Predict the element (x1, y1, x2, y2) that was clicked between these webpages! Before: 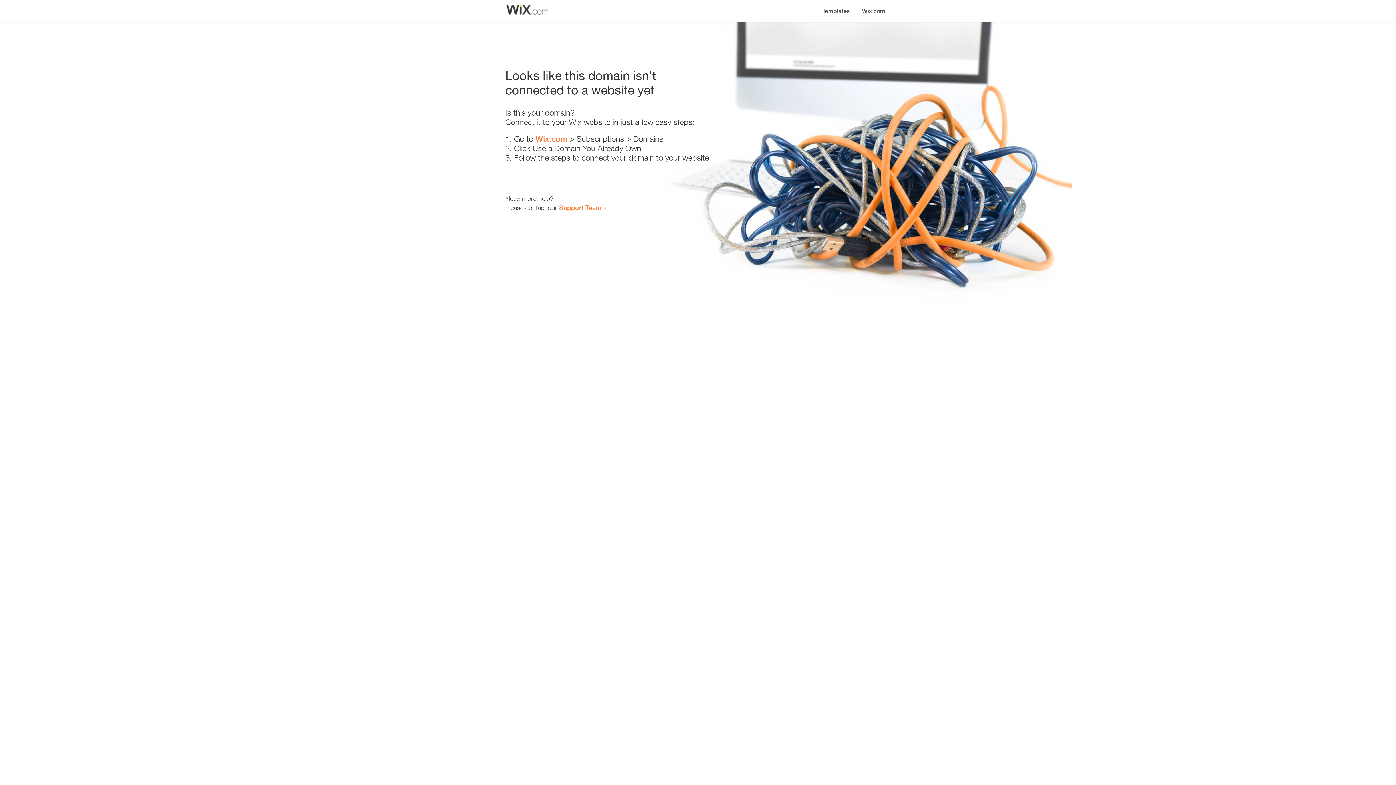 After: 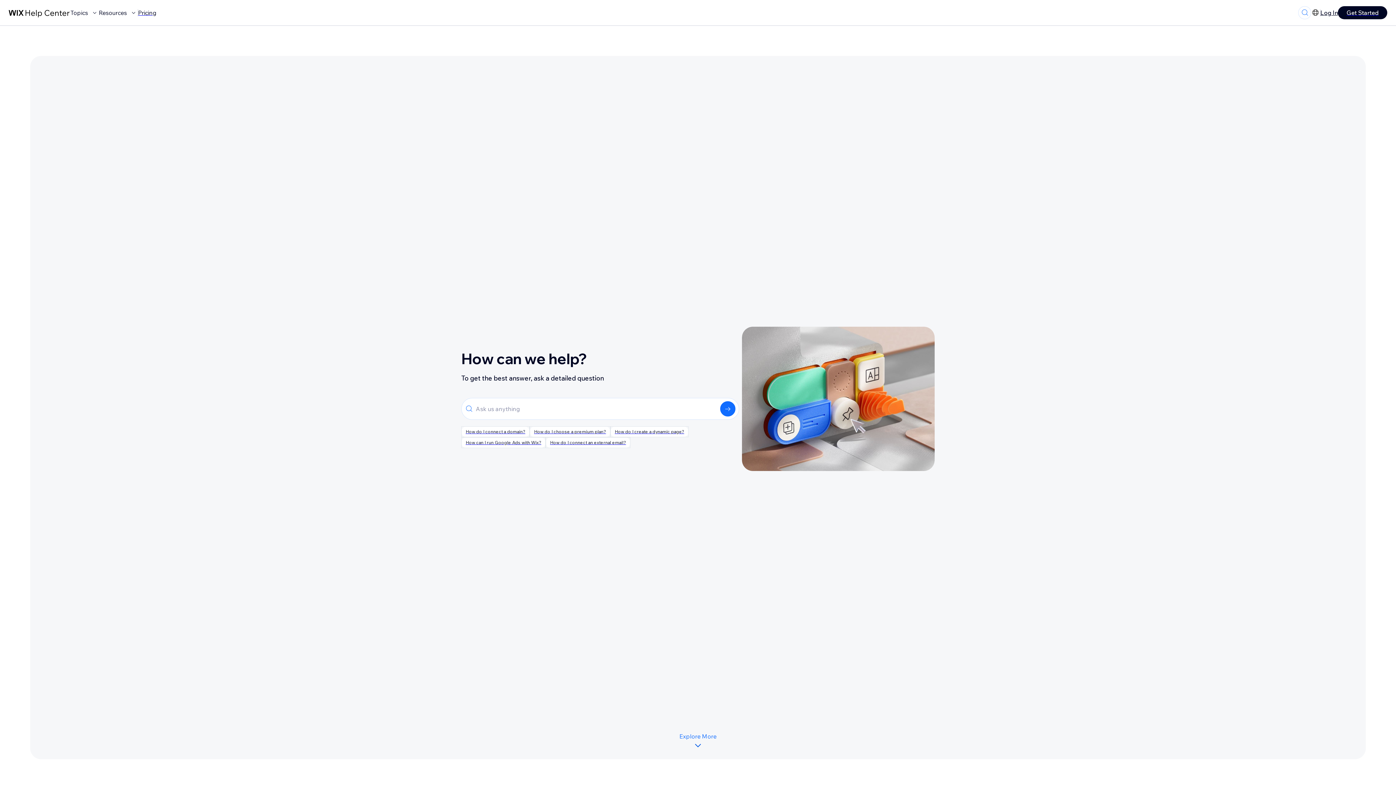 Action: label: Support Team bbox: (559, 203, 601, 211)